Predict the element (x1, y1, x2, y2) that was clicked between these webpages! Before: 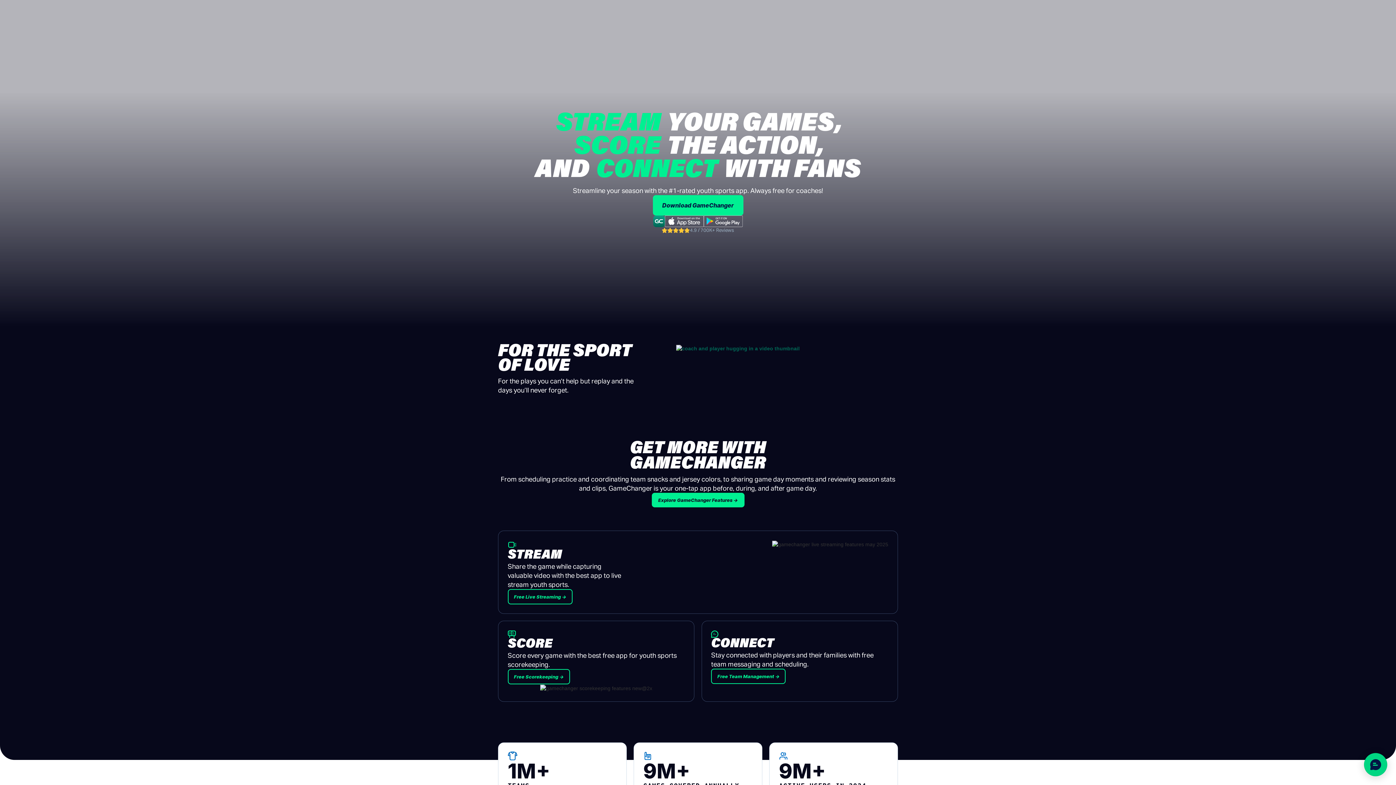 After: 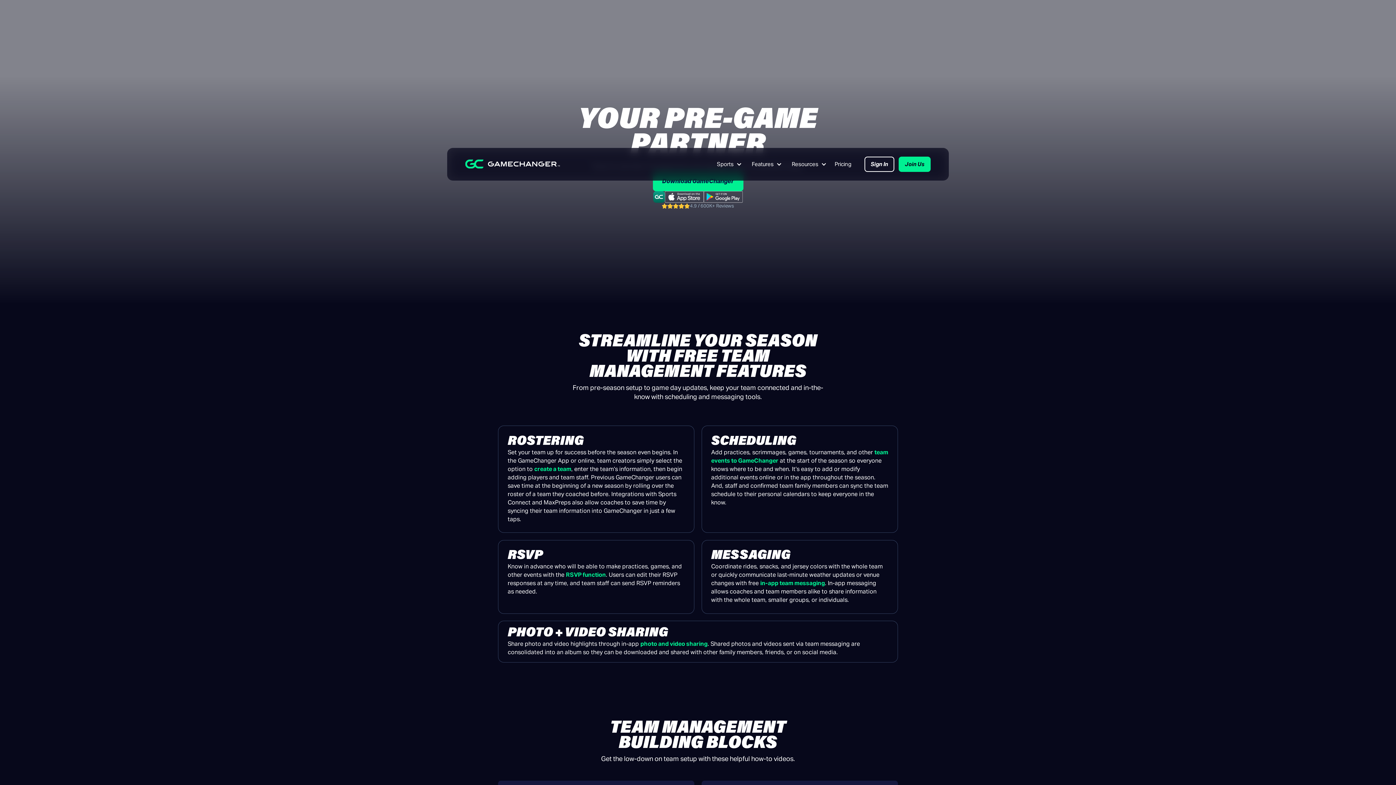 Action: bbox: (711, 669, 785, 684) label: Free Team Management →